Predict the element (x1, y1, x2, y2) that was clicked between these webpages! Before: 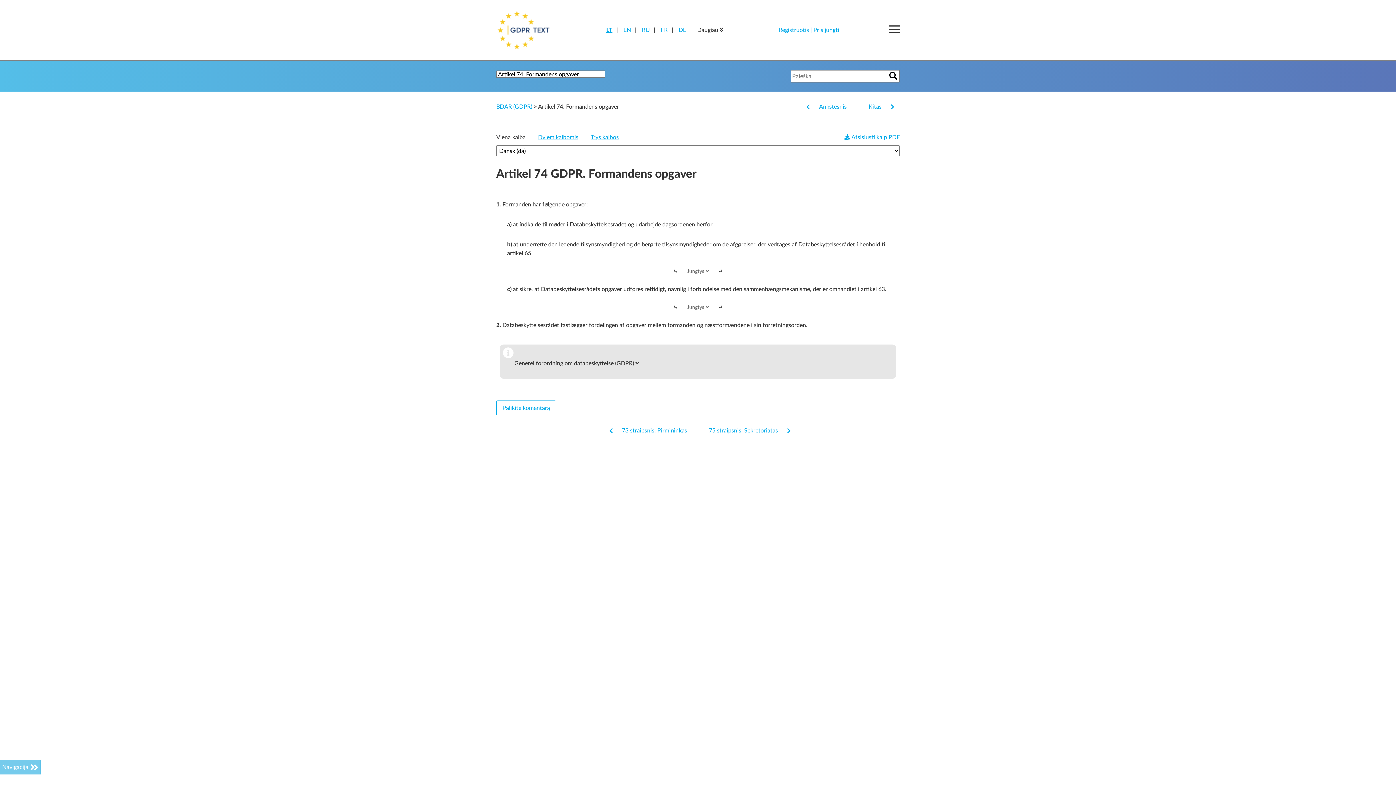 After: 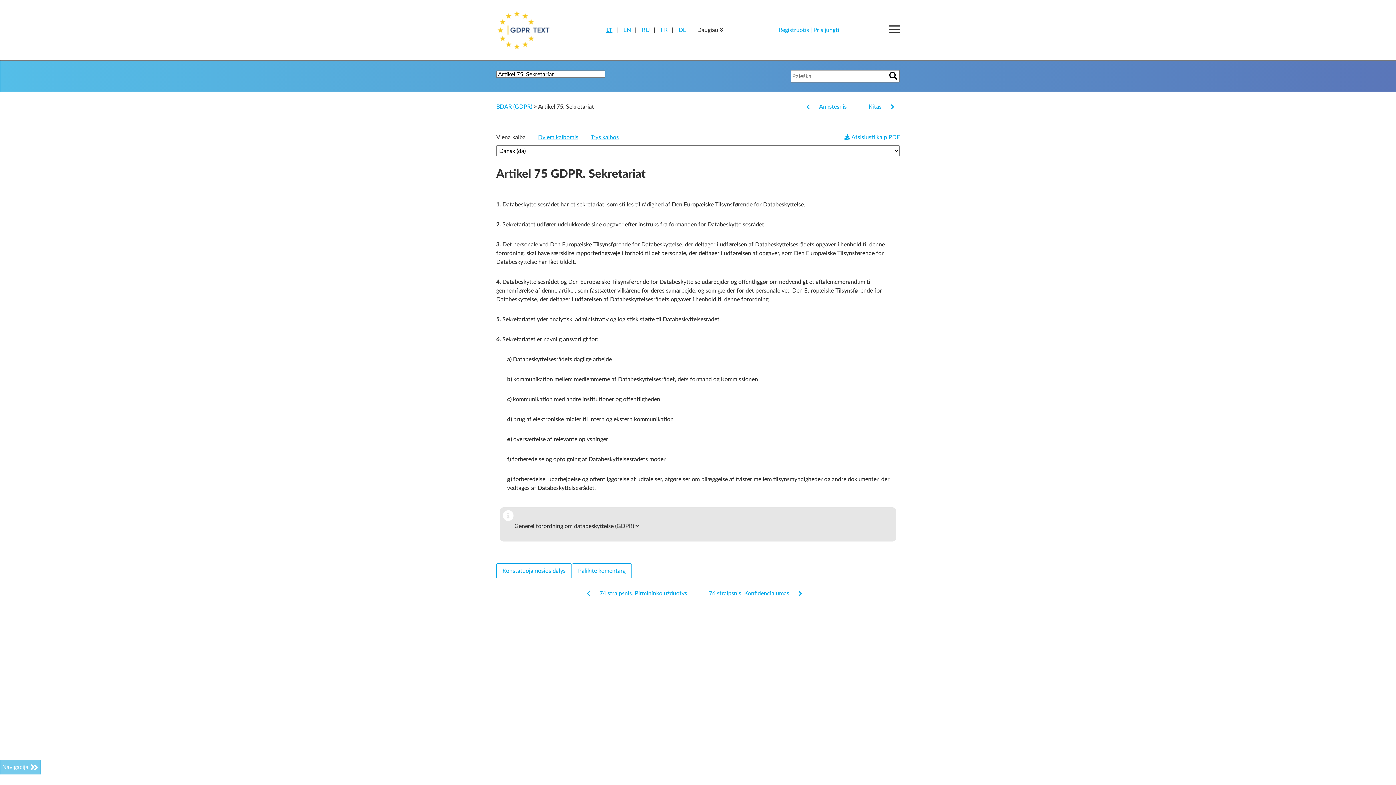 Action: bbox: (857, 102, 900, 111) label: Kitas